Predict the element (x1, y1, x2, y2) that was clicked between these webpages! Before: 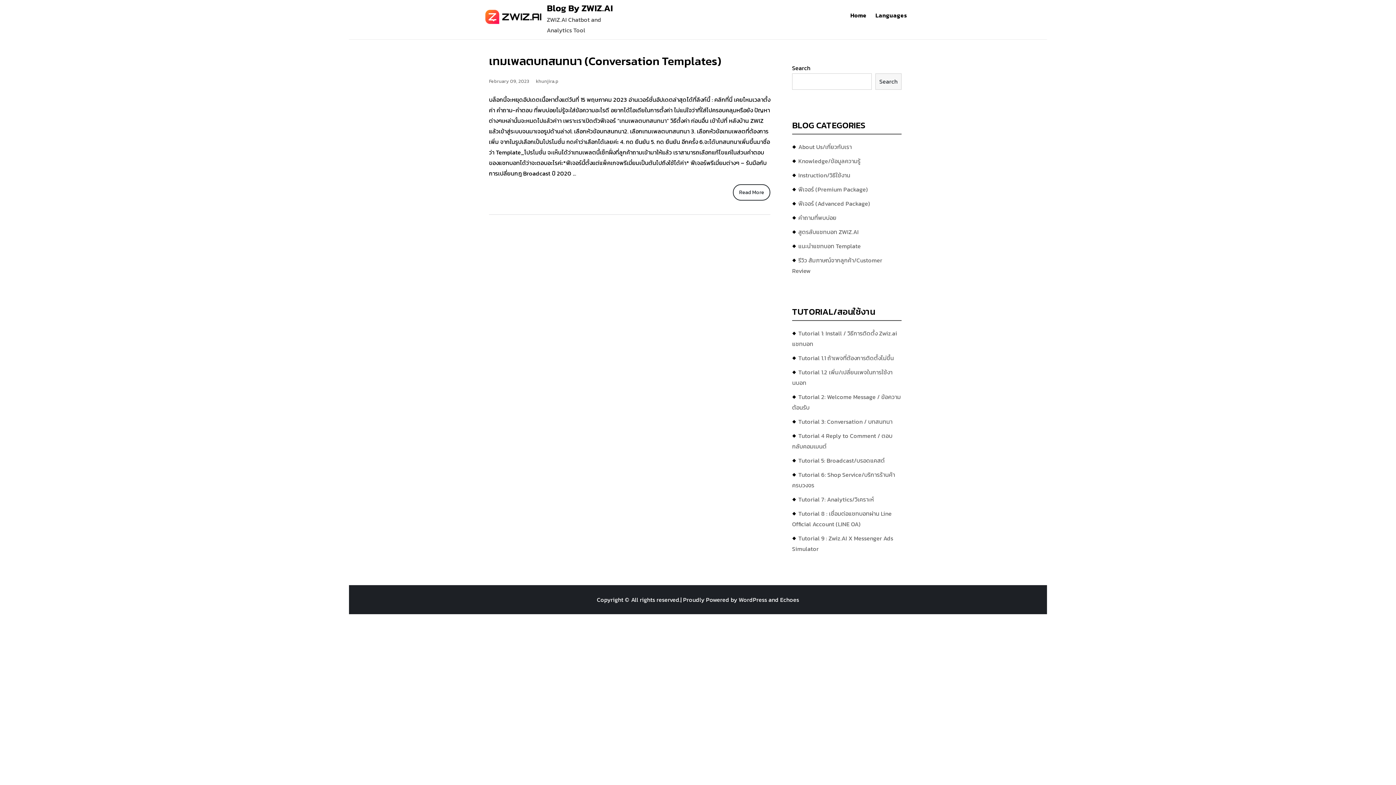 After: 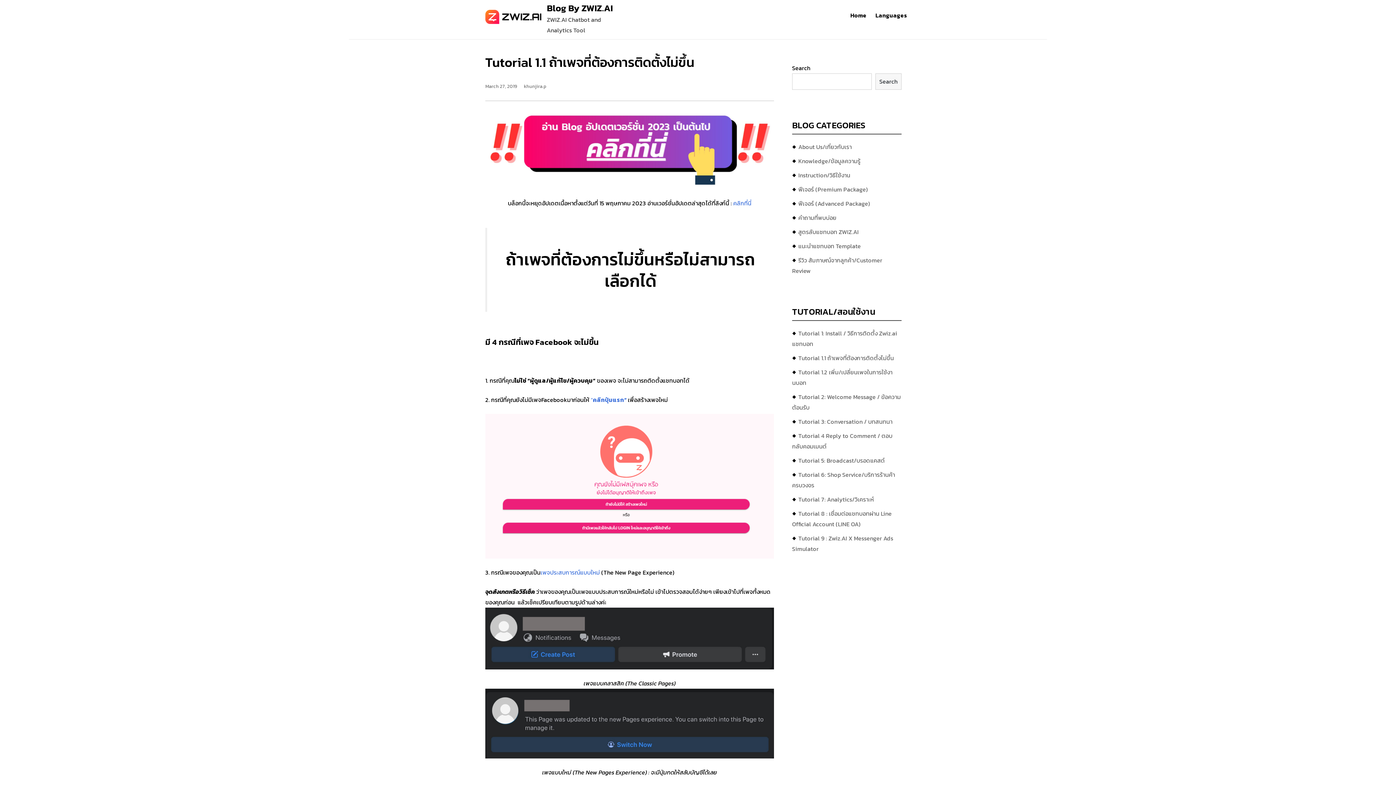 Action: label: Tutorial 1.1 ถ้าเพจที่ต้องการติดตั้งไม่ขึ้น bbox: (798, 353, 894, 362)